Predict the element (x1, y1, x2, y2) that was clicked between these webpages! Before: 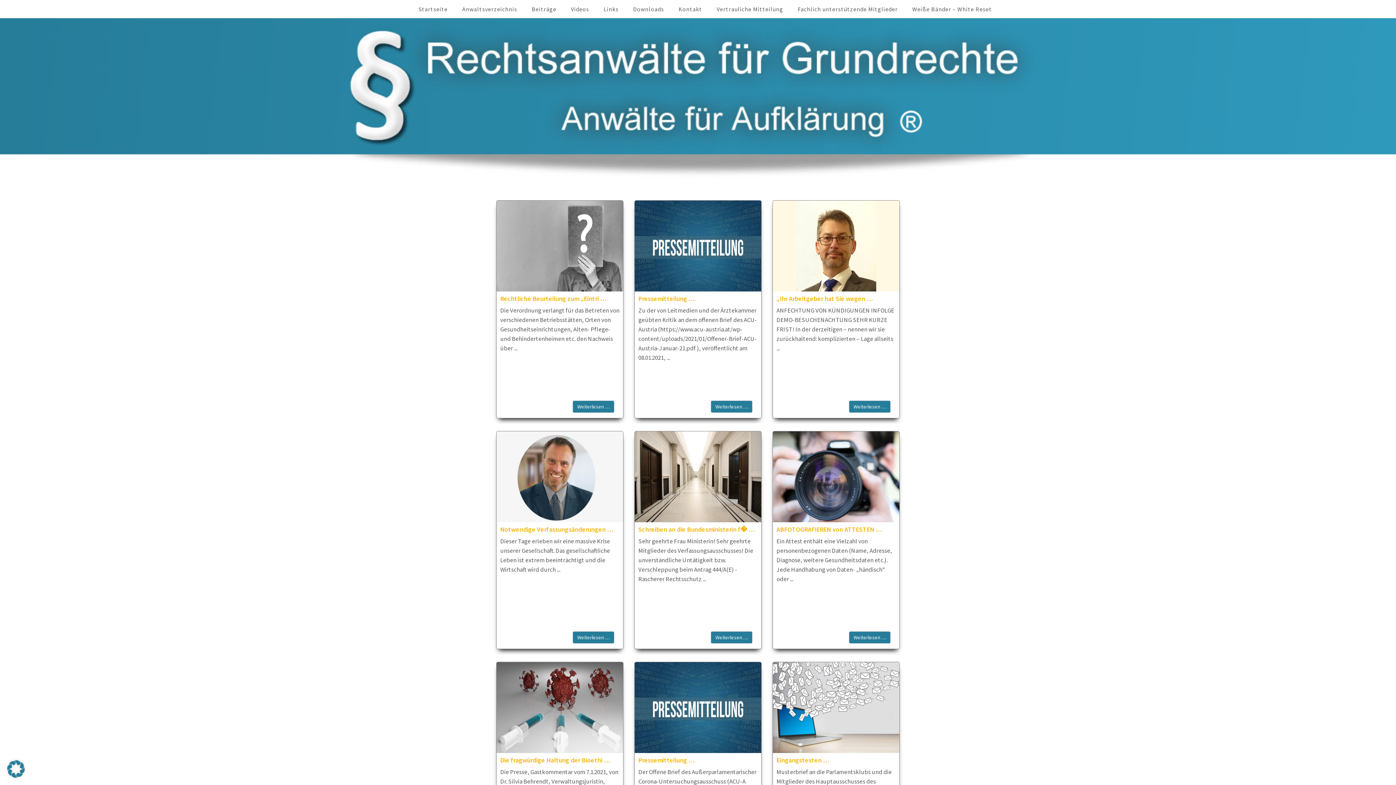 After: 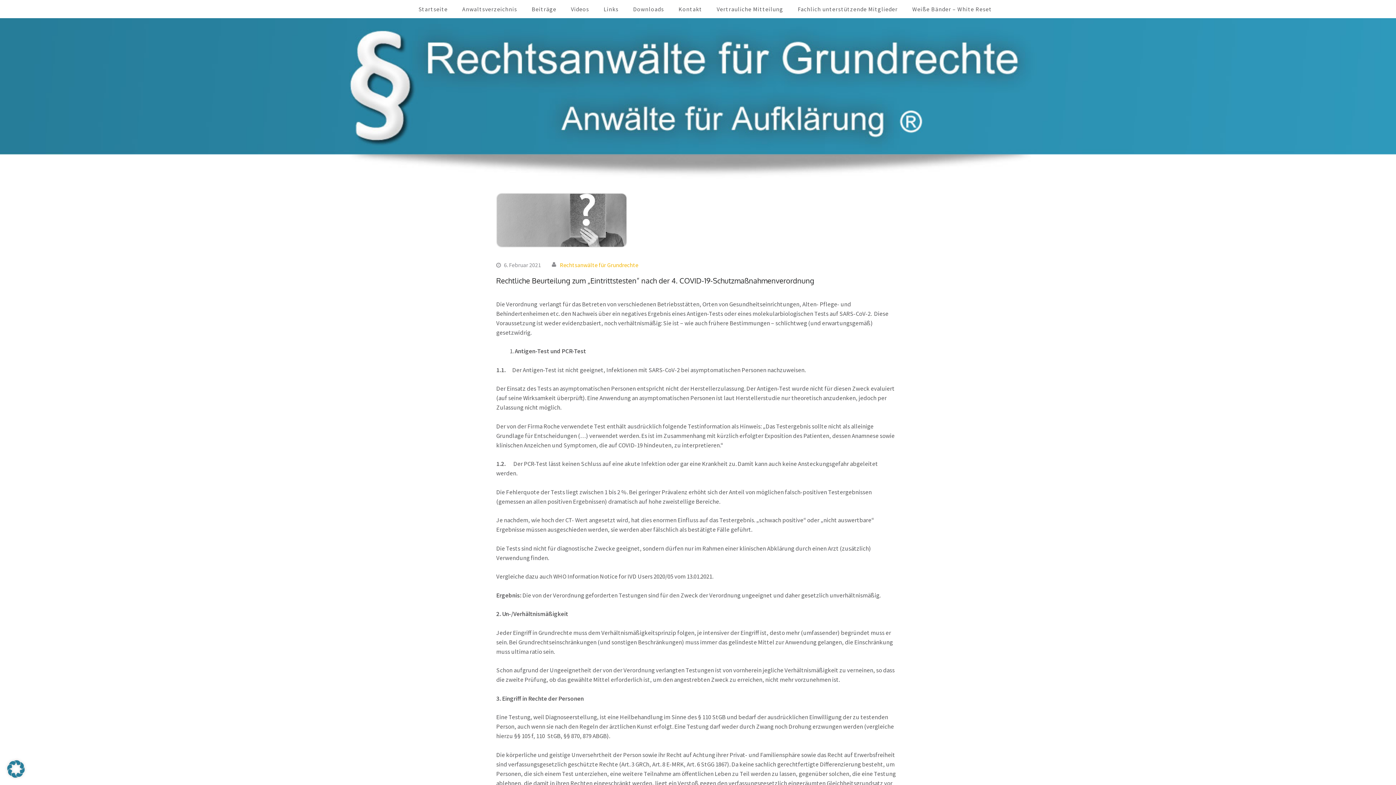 Action: bbox: (496, 243, 623, 251)